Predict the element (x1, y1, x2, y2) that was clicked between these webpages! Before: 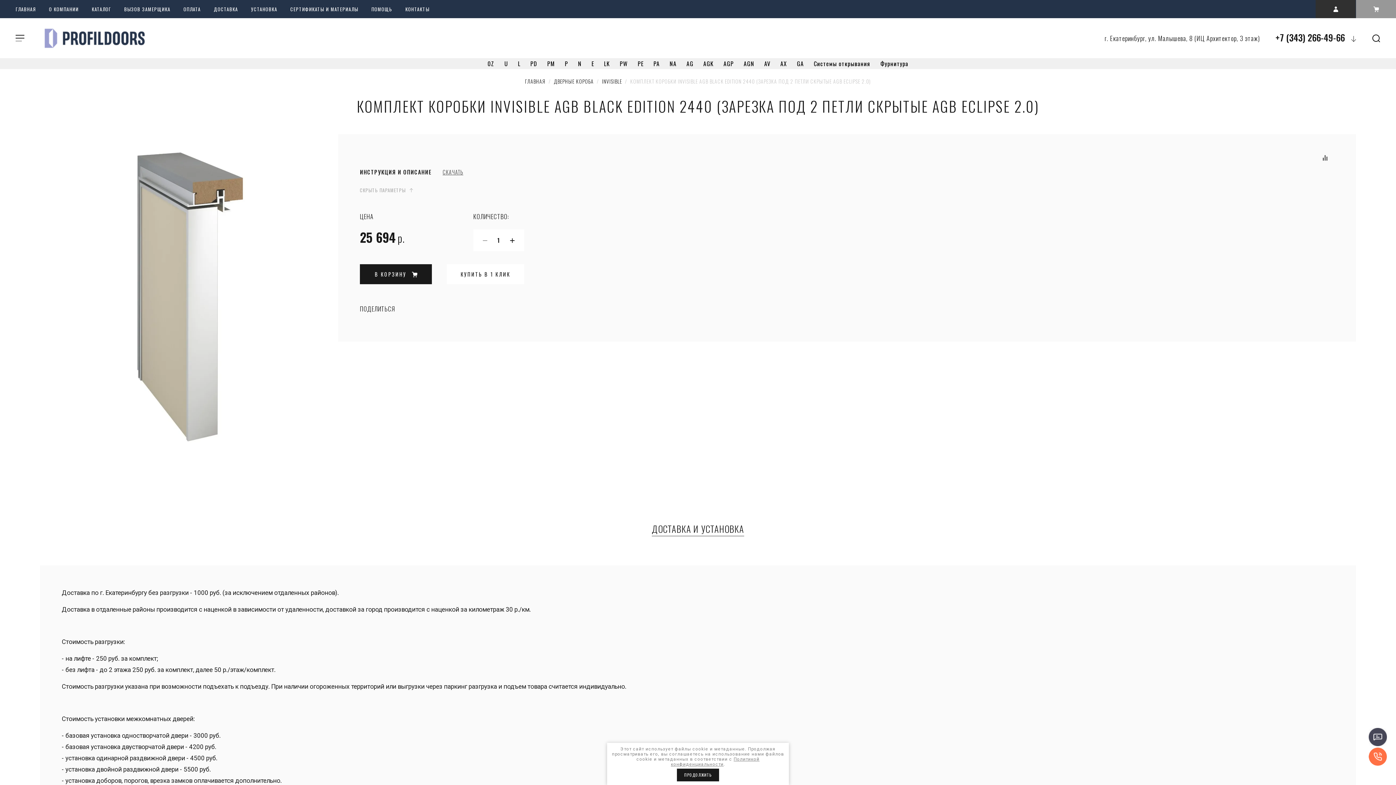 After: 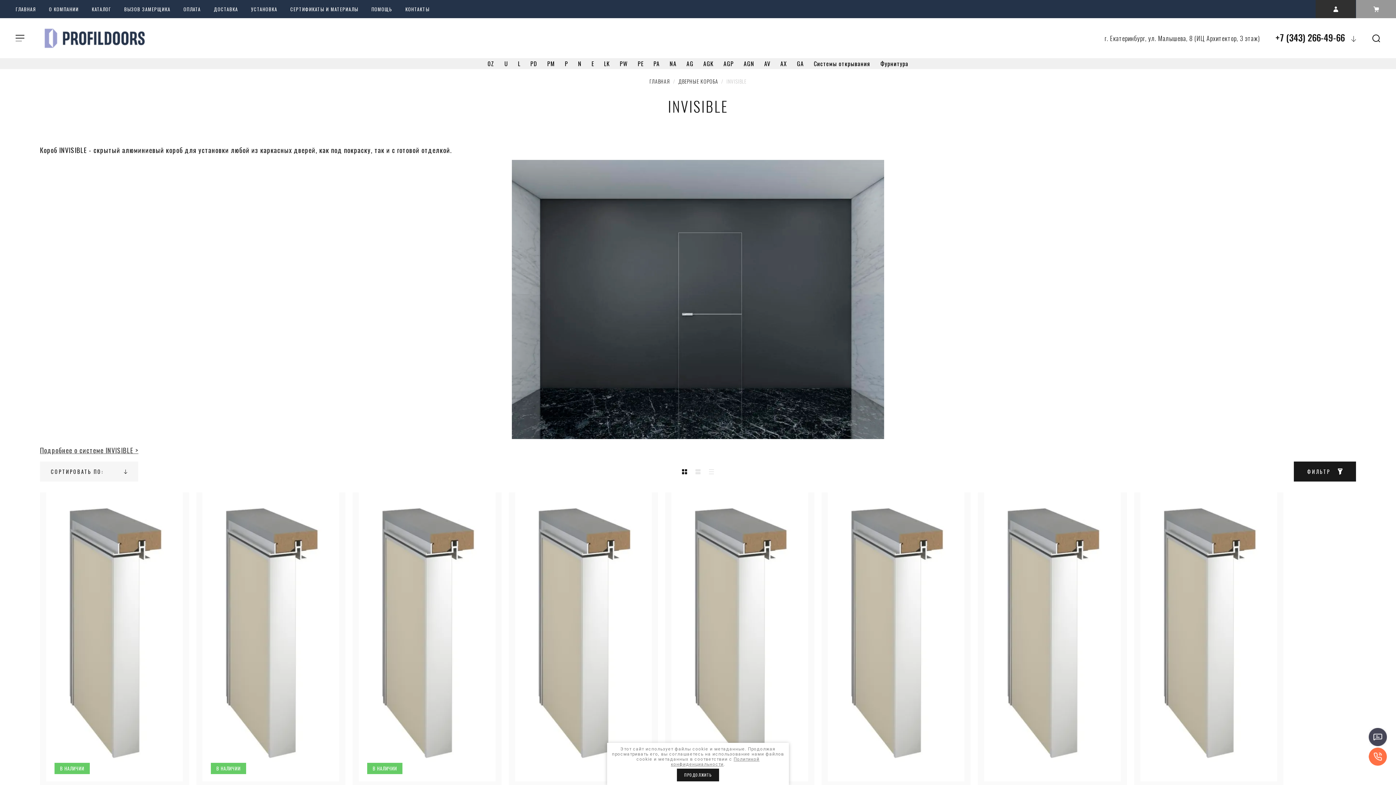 Action: bbox: (602, 77, 622, 85) label: INVISIBLE